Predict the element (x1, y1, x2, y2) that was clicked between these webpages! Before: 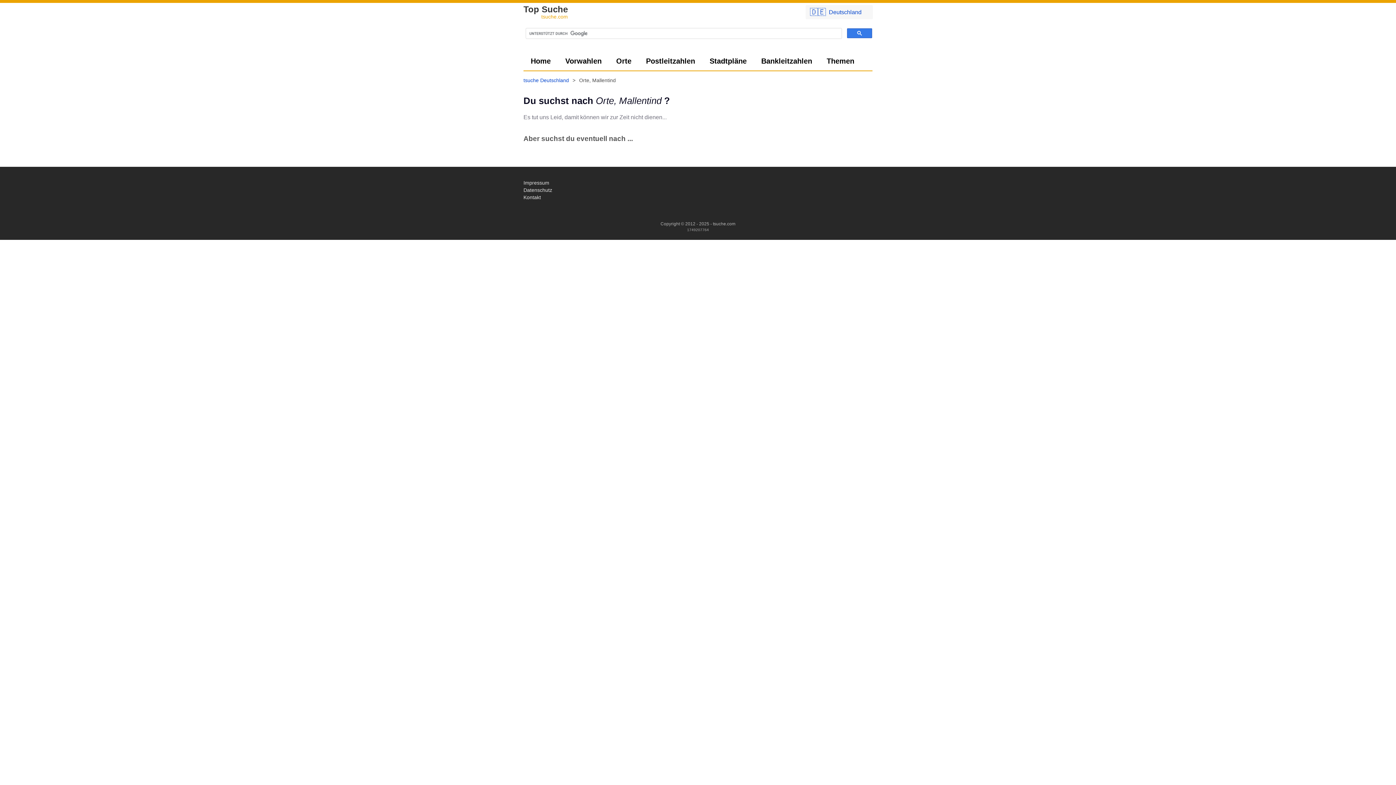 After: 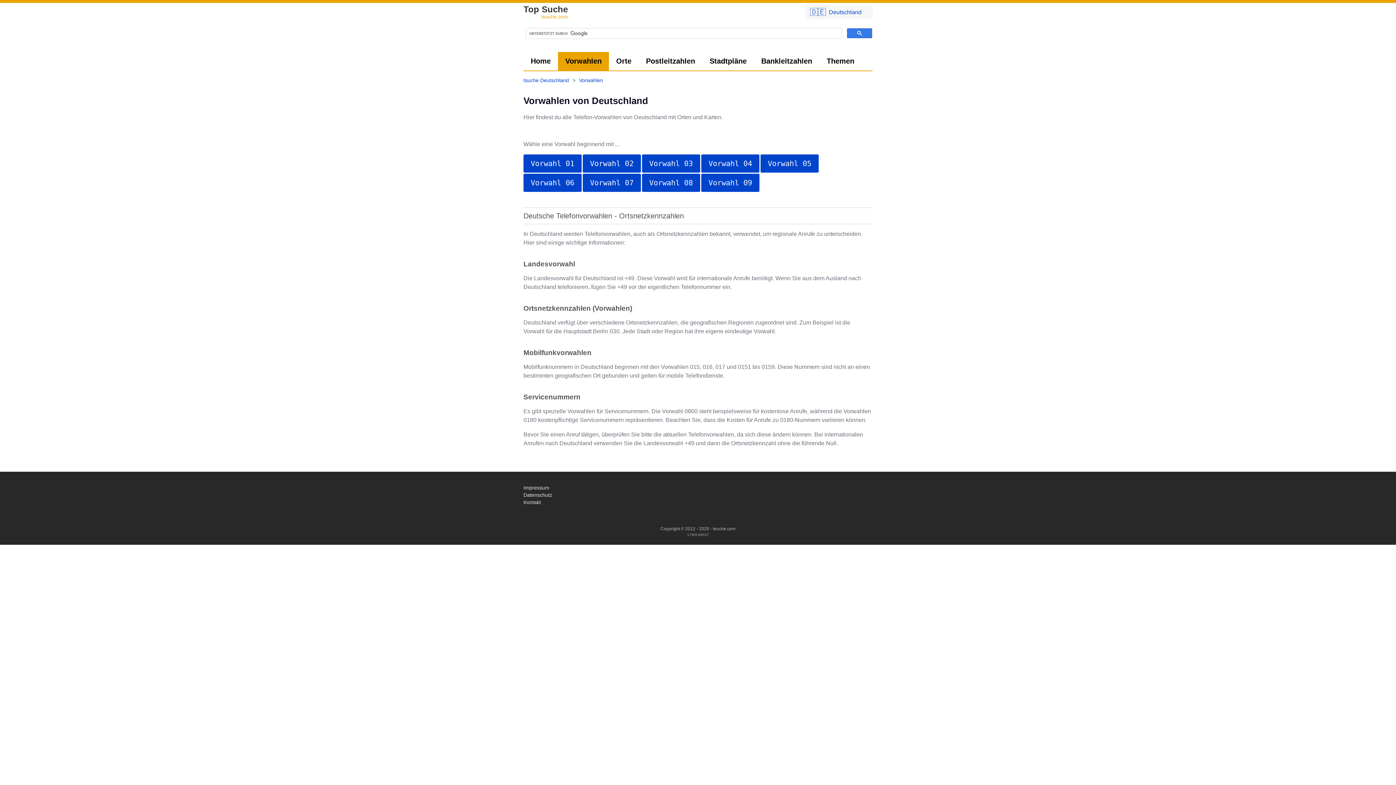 Action: label: Vorwahlen bbox: (558, 52, 609, 70)